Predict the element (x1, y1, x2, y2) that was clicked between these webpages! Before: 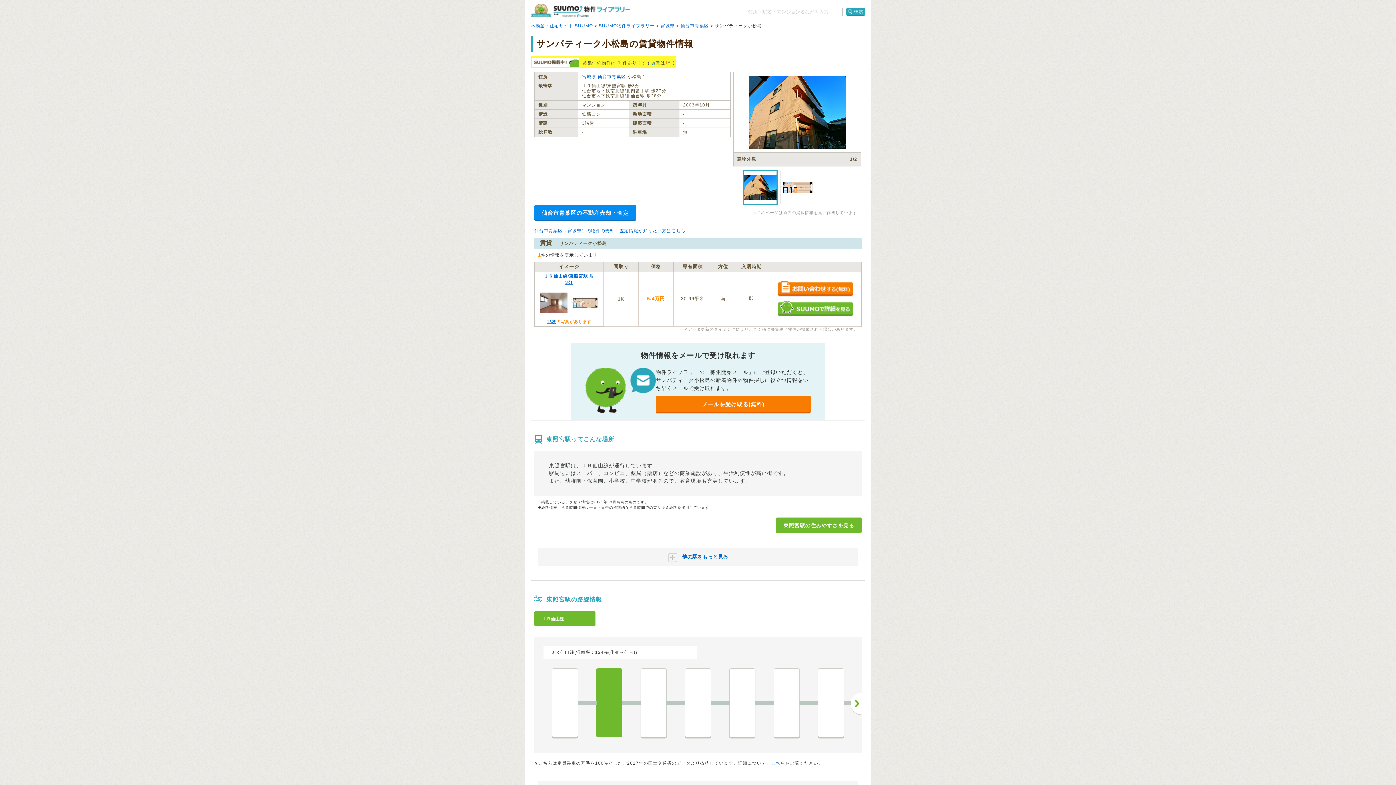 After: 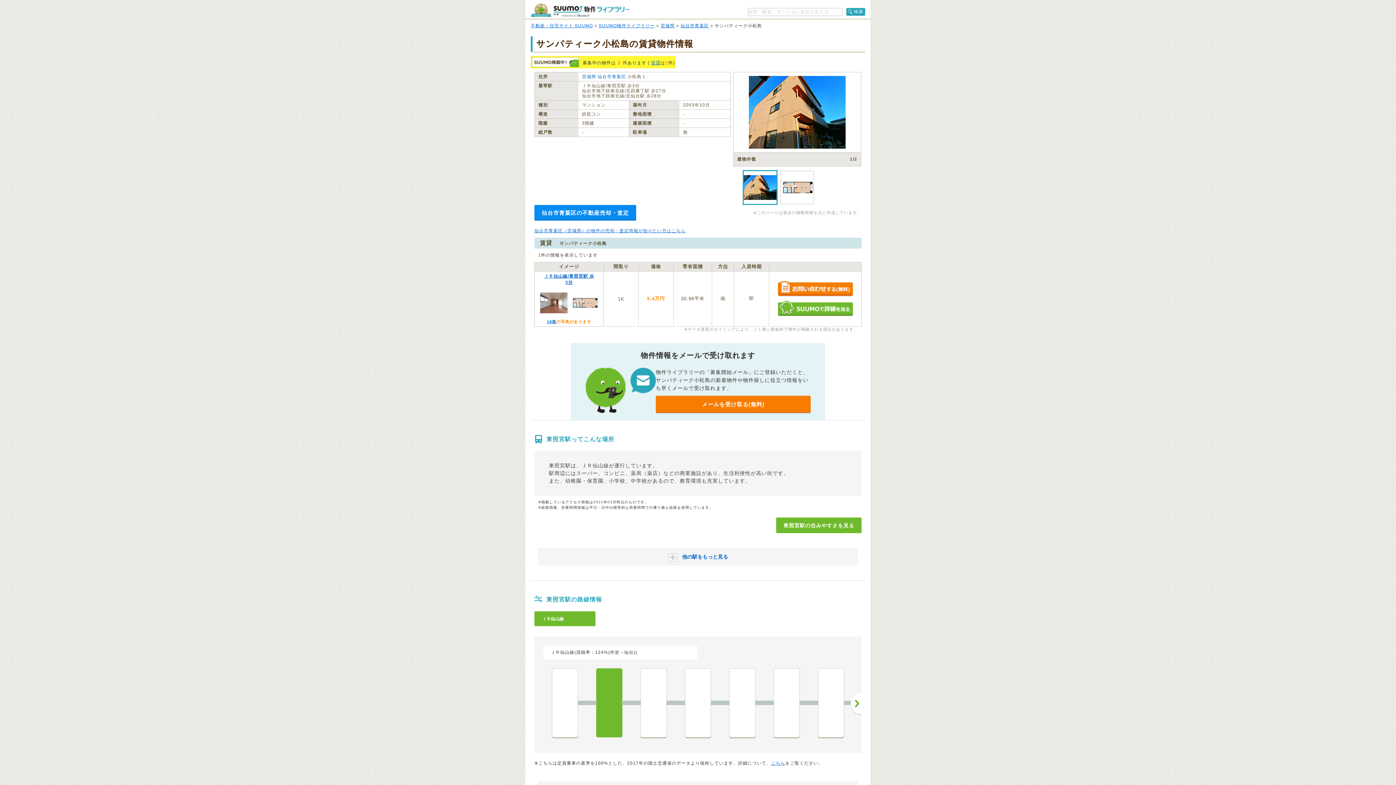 Action: bbox: (571, 289, 598, 316)